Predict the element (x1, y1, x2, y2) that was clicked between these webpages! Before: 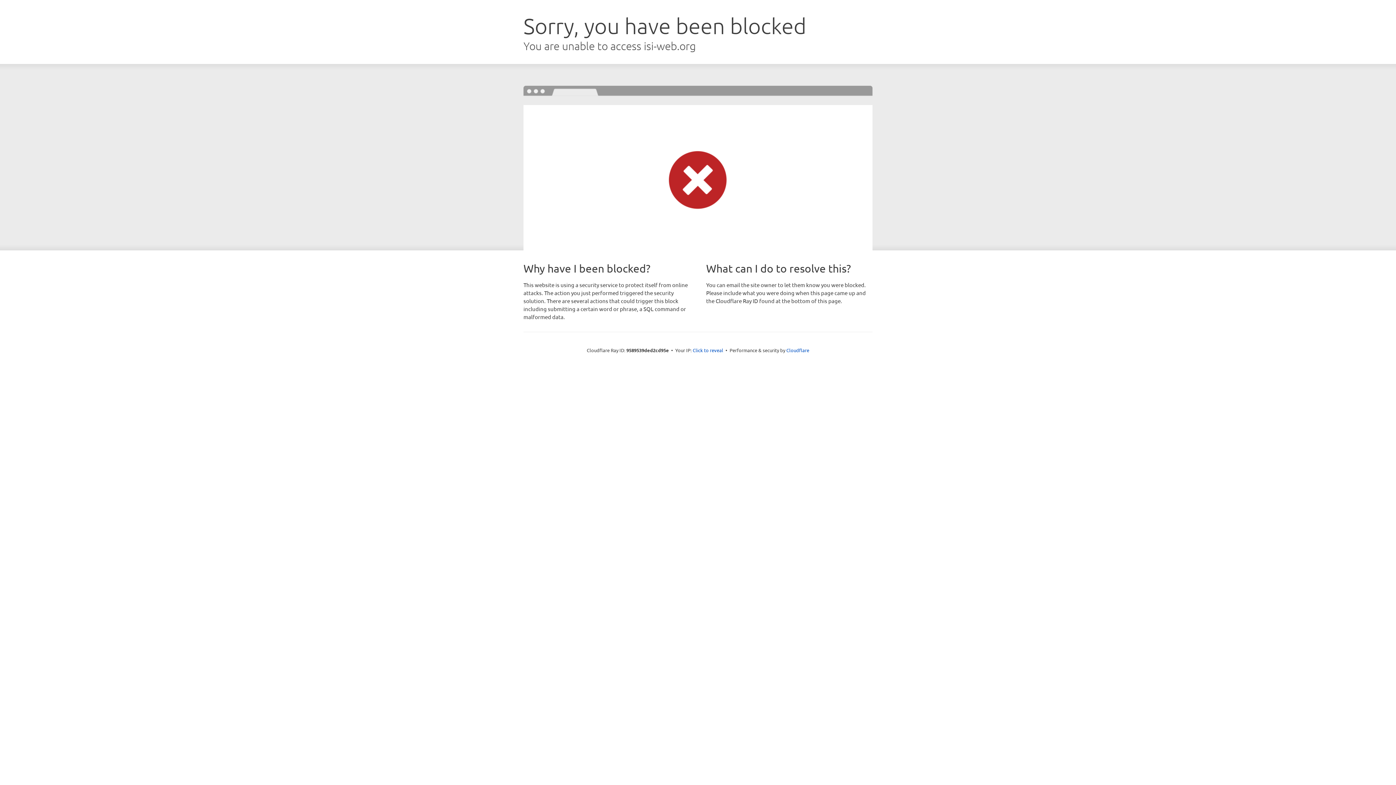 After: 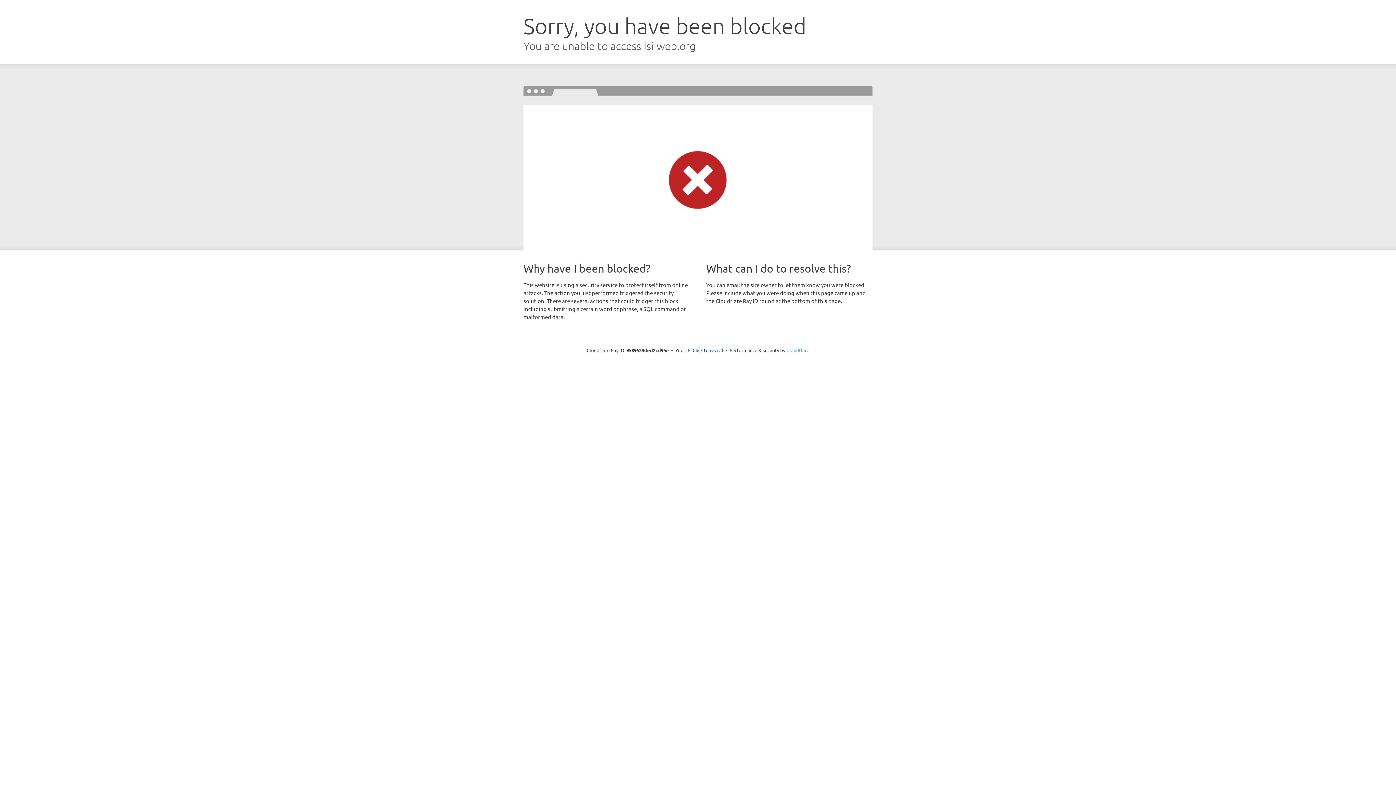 Action: label: Cloudflare bbox: (786, 347, 809, 353)